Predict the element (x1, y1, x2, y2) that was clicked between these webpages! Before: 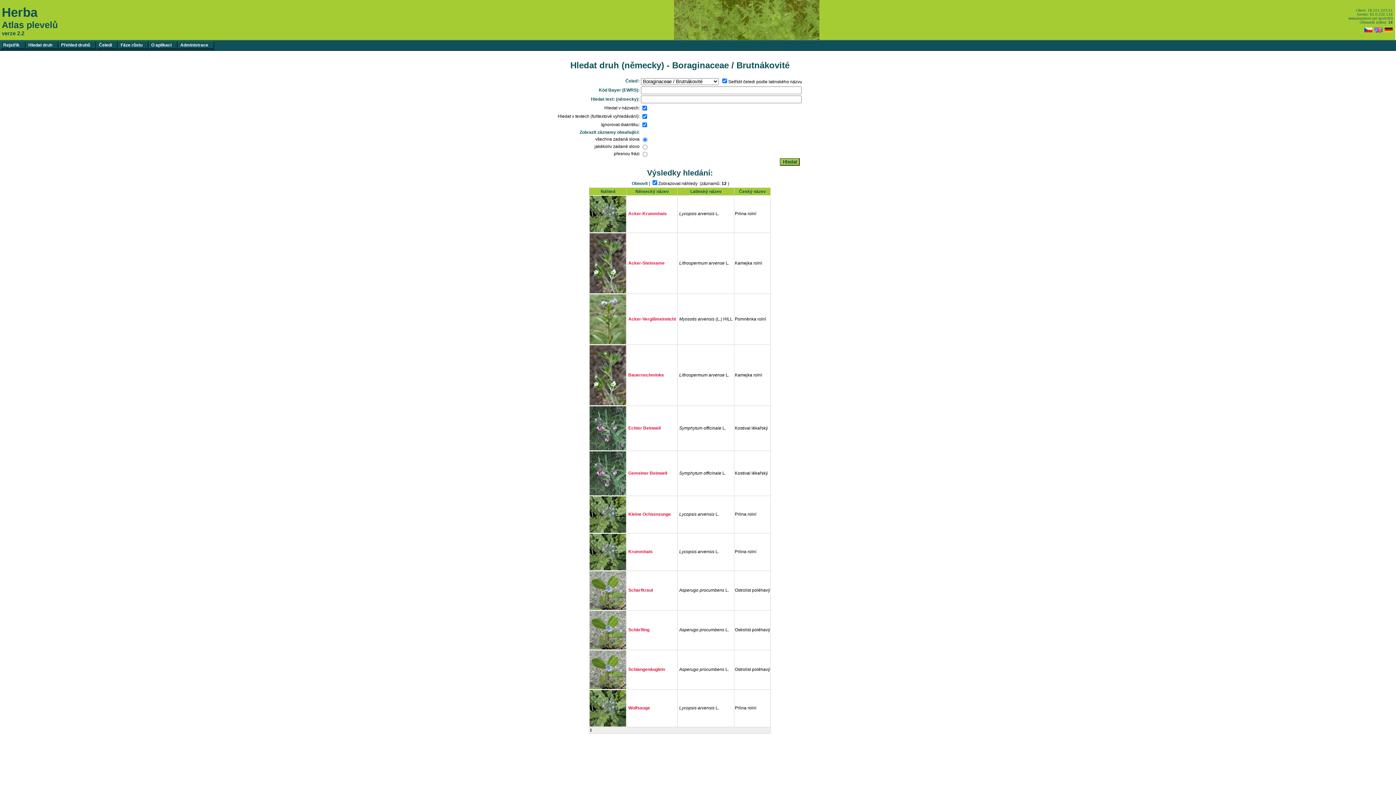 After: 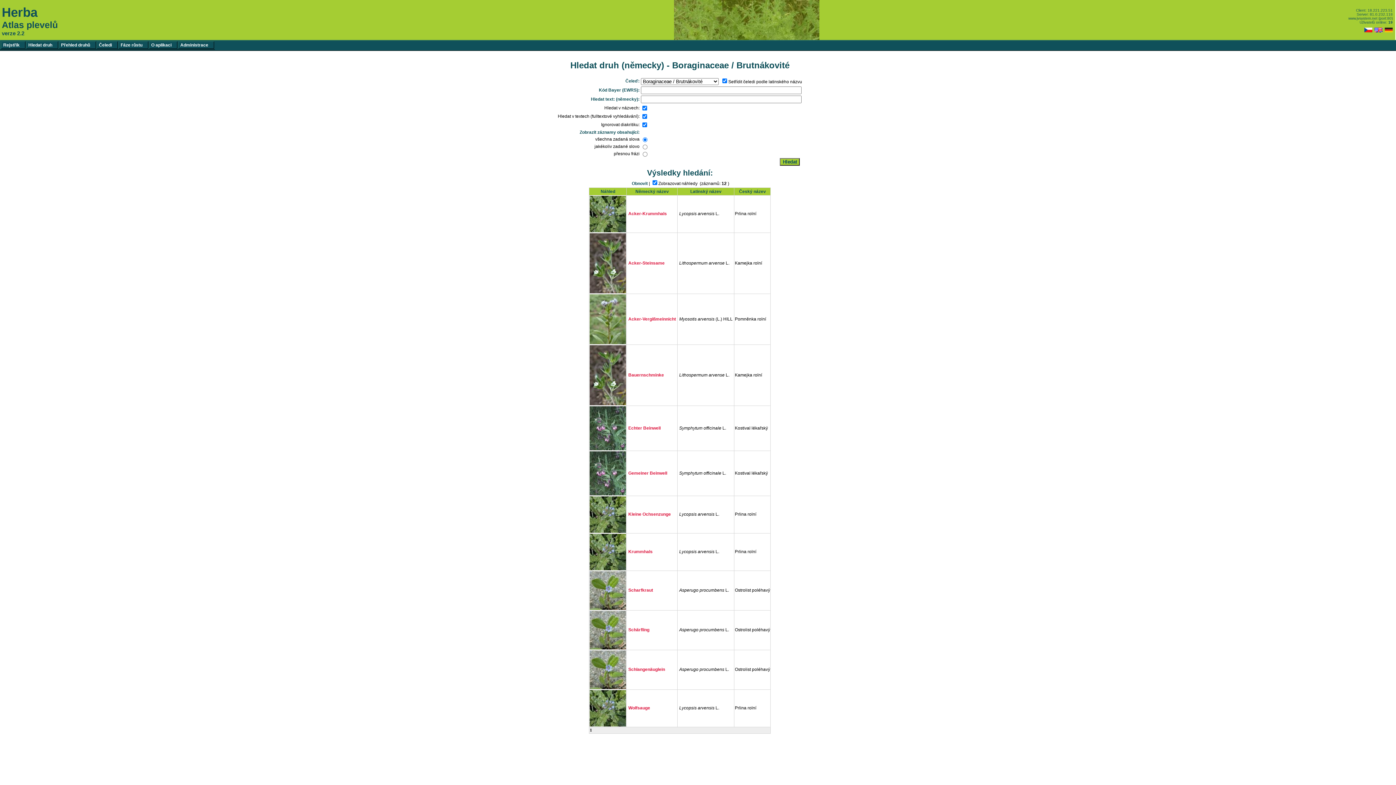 Action: bbox: (589, 529, 626, 534)